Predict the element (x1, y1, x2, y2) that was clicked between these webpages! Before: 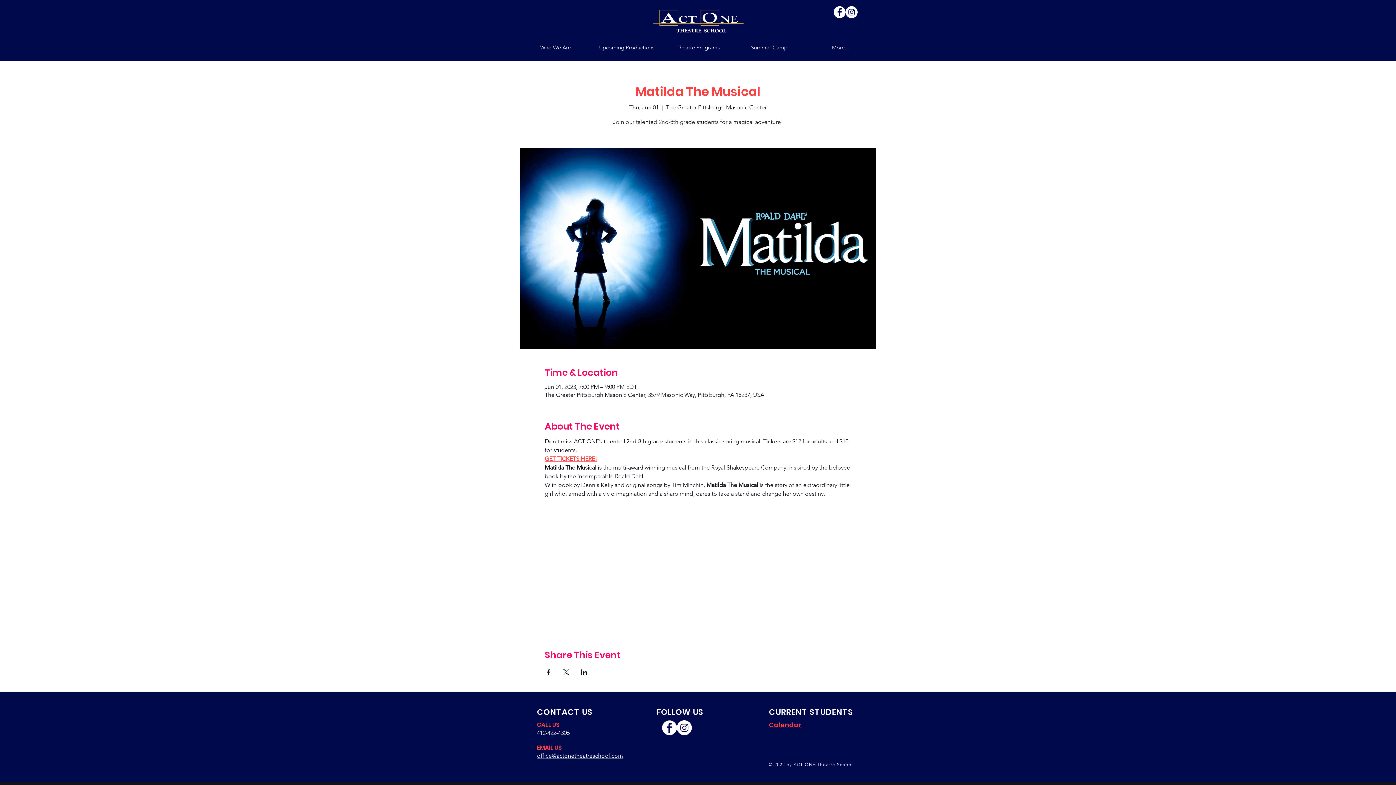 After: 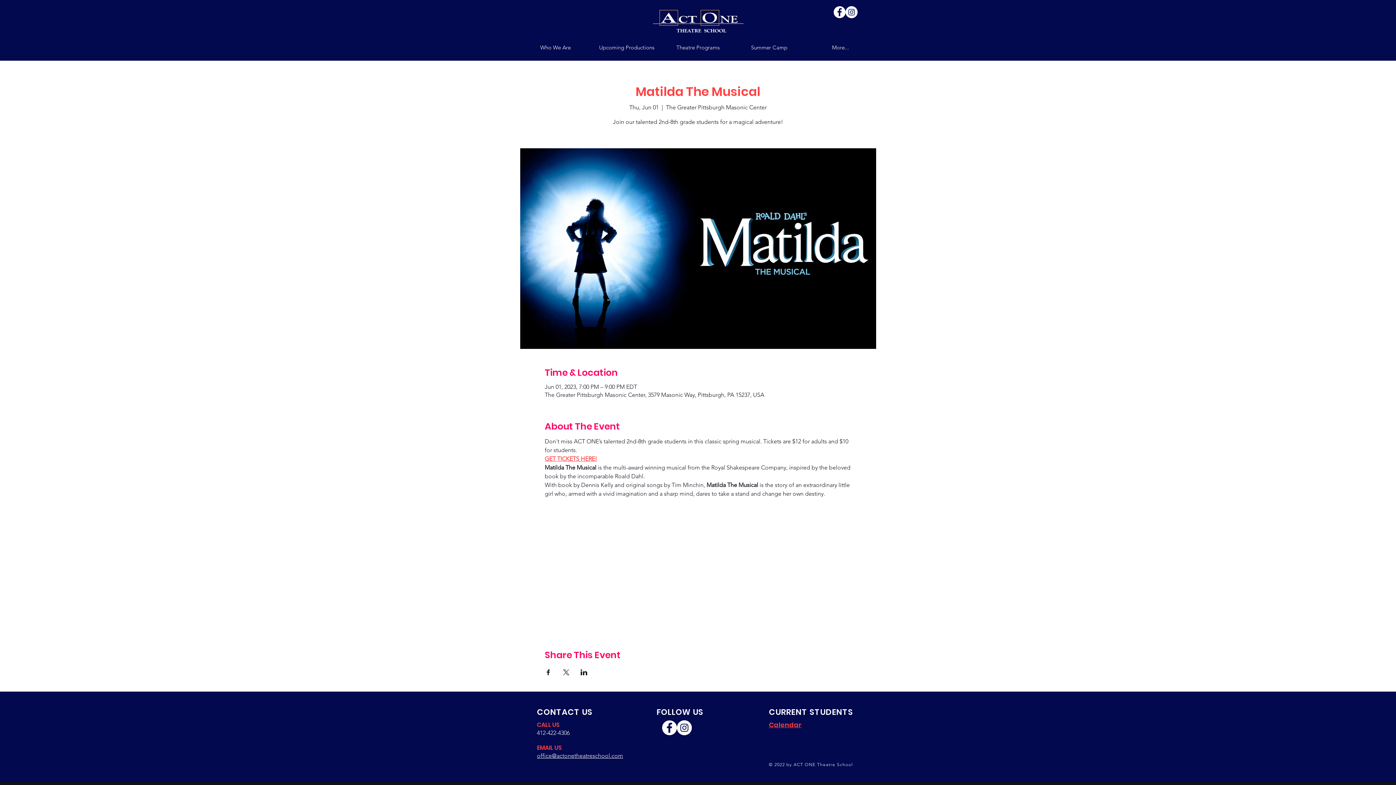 Action: bbox: (544, 669, 551, 675) label: Share event on Facebook